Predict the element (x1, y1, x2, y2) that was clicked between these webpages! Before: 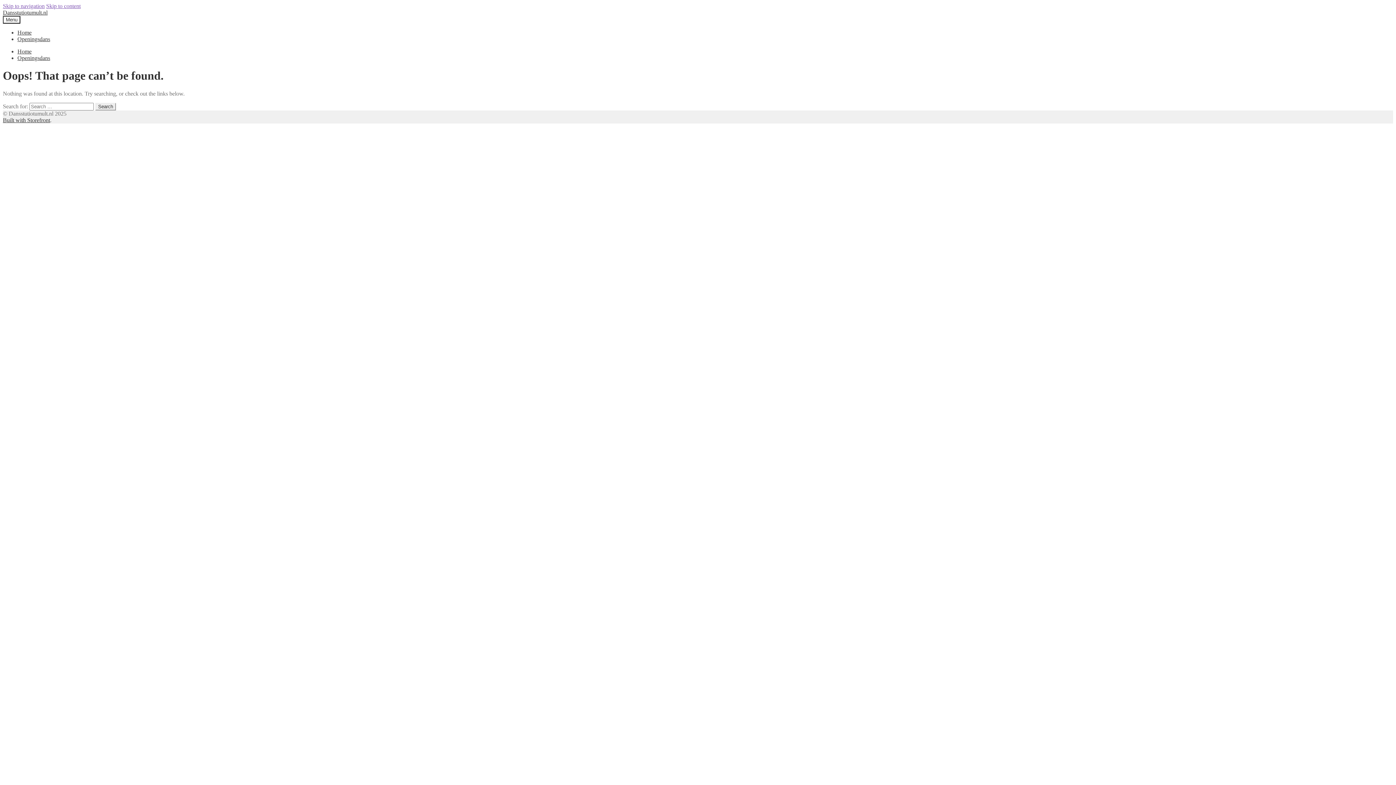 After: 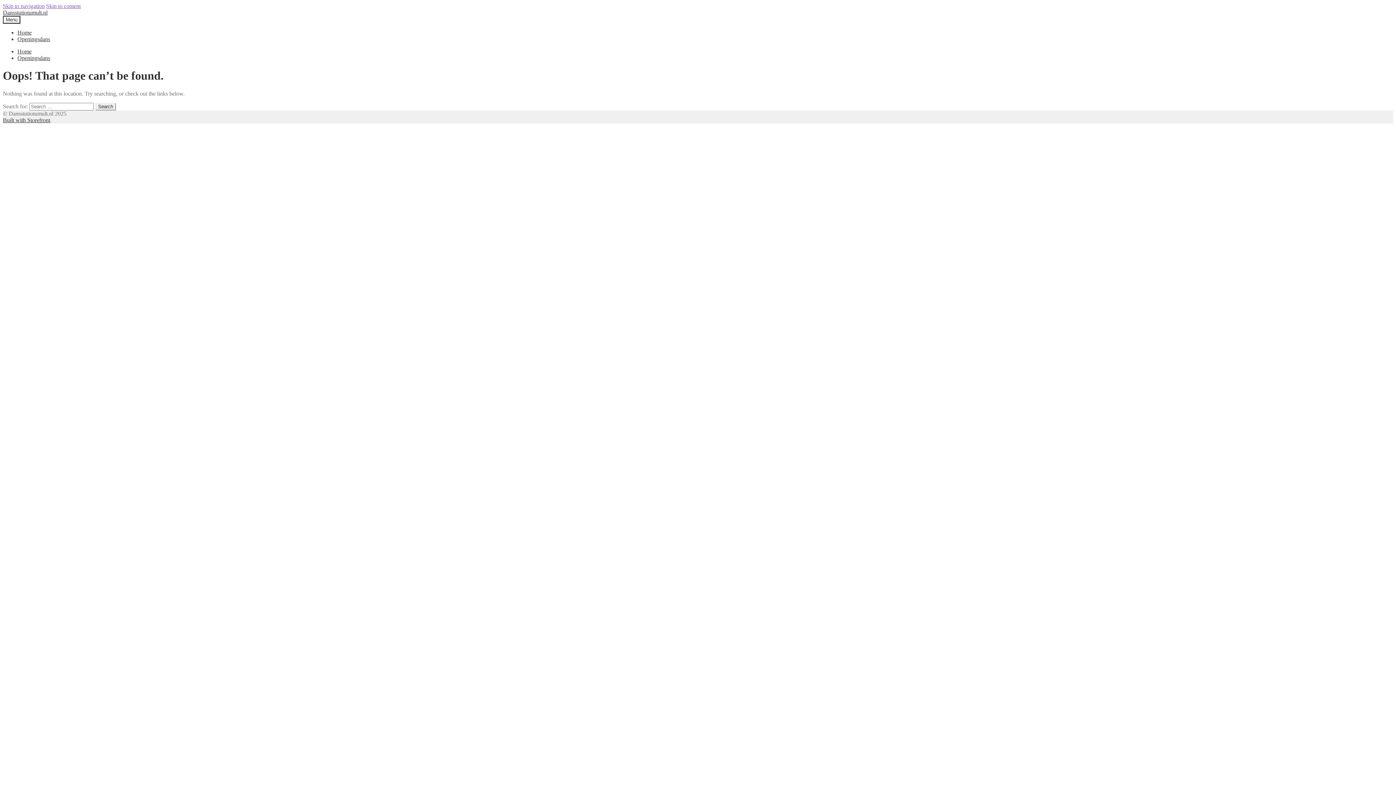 Action: bbox: (2, 117, 50, 123) label: Built with Storefront